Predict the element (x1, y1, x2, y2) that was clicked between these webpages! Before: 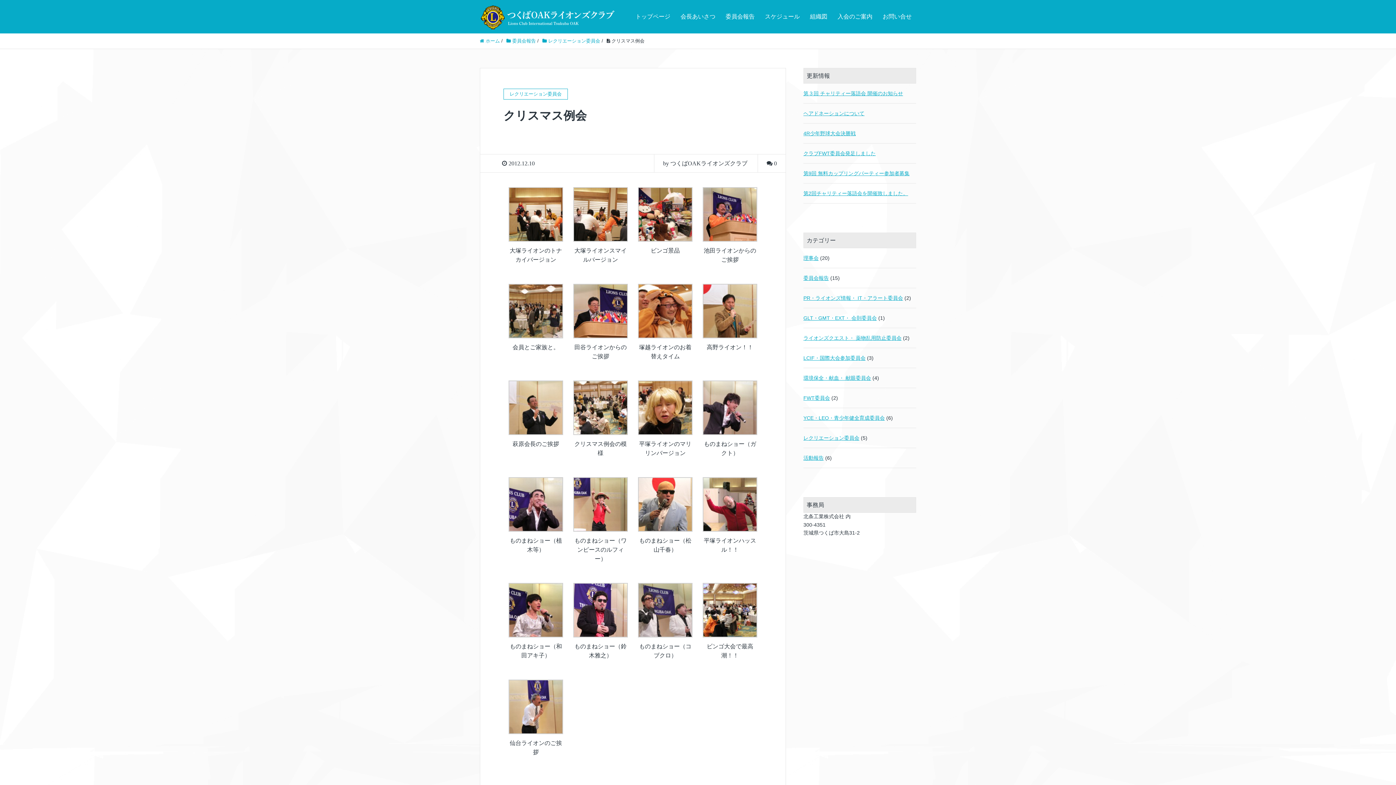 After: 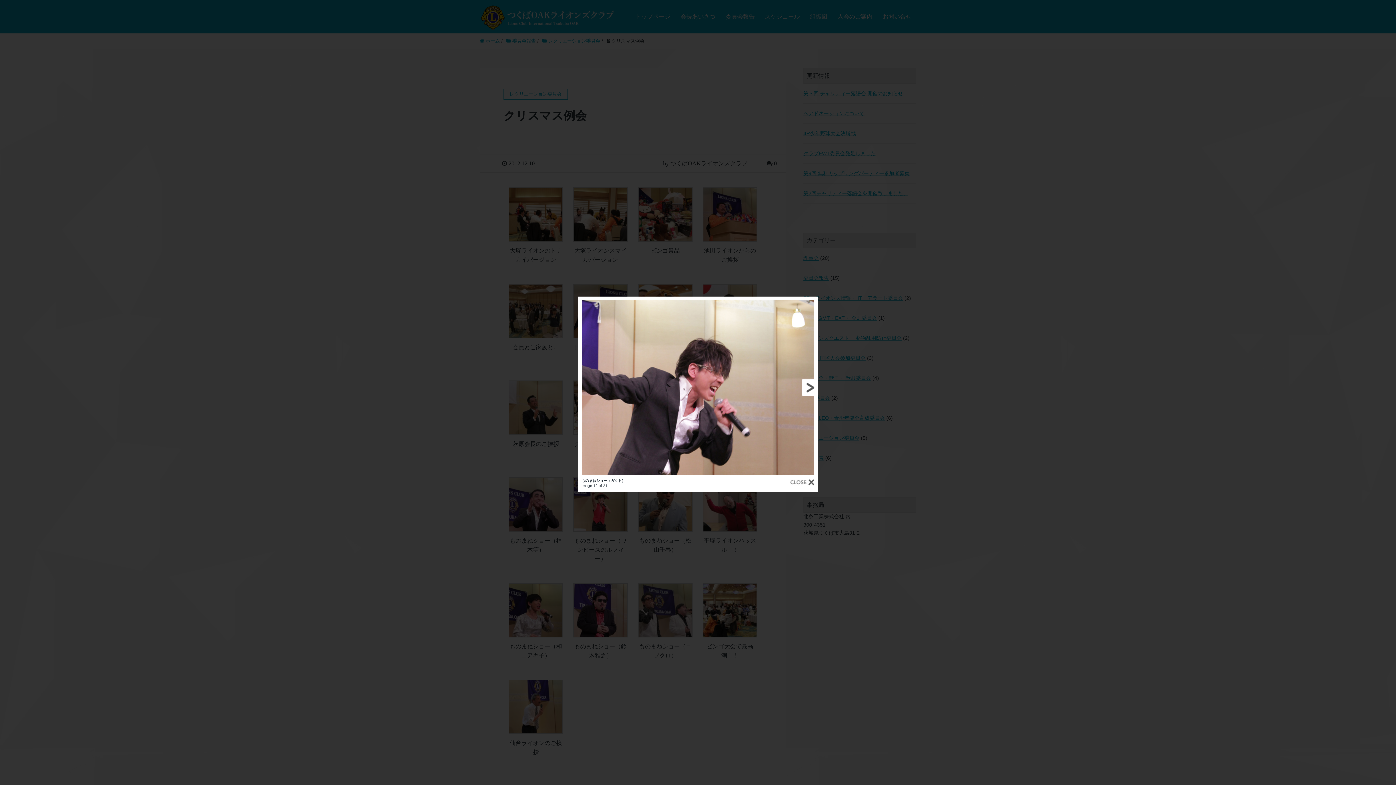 Action: bbox: (702, 404, 757, 410)